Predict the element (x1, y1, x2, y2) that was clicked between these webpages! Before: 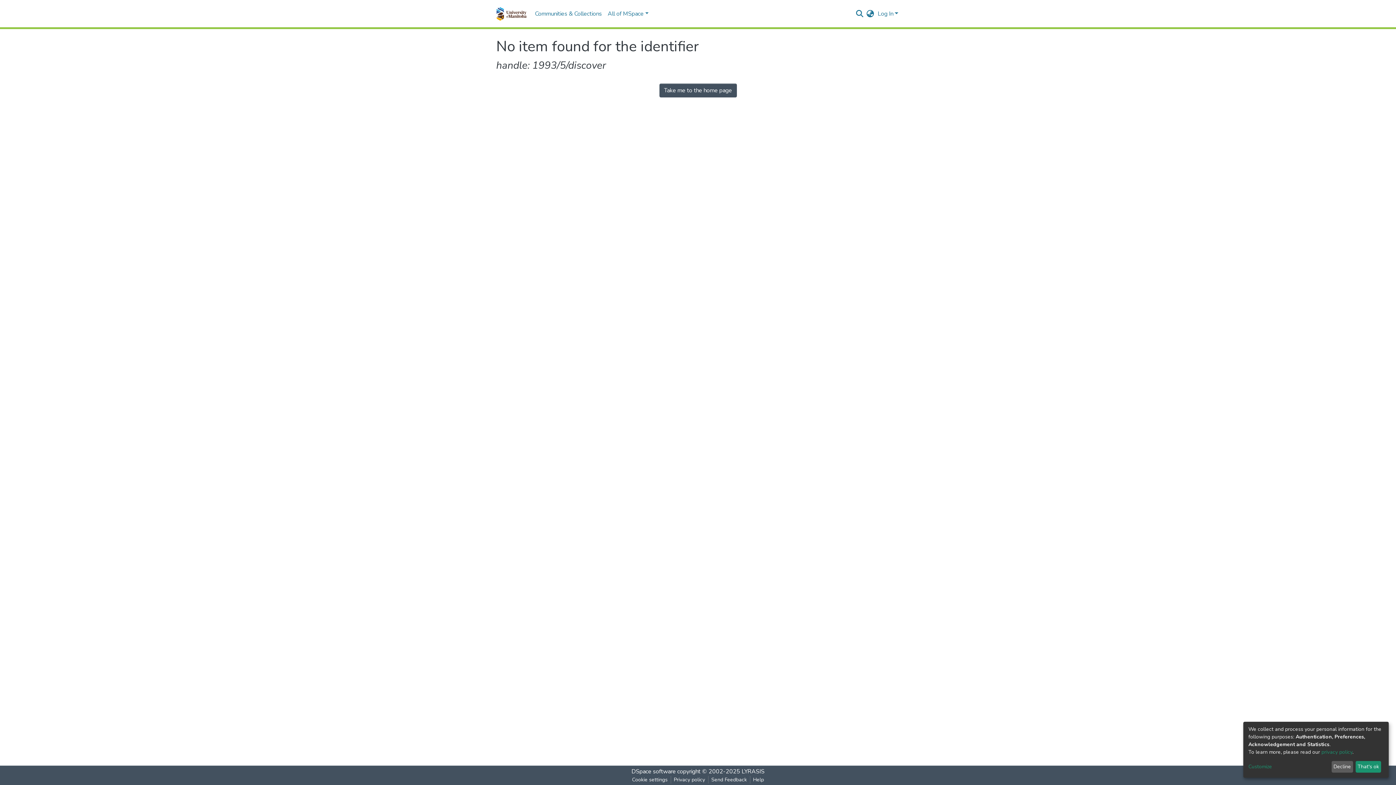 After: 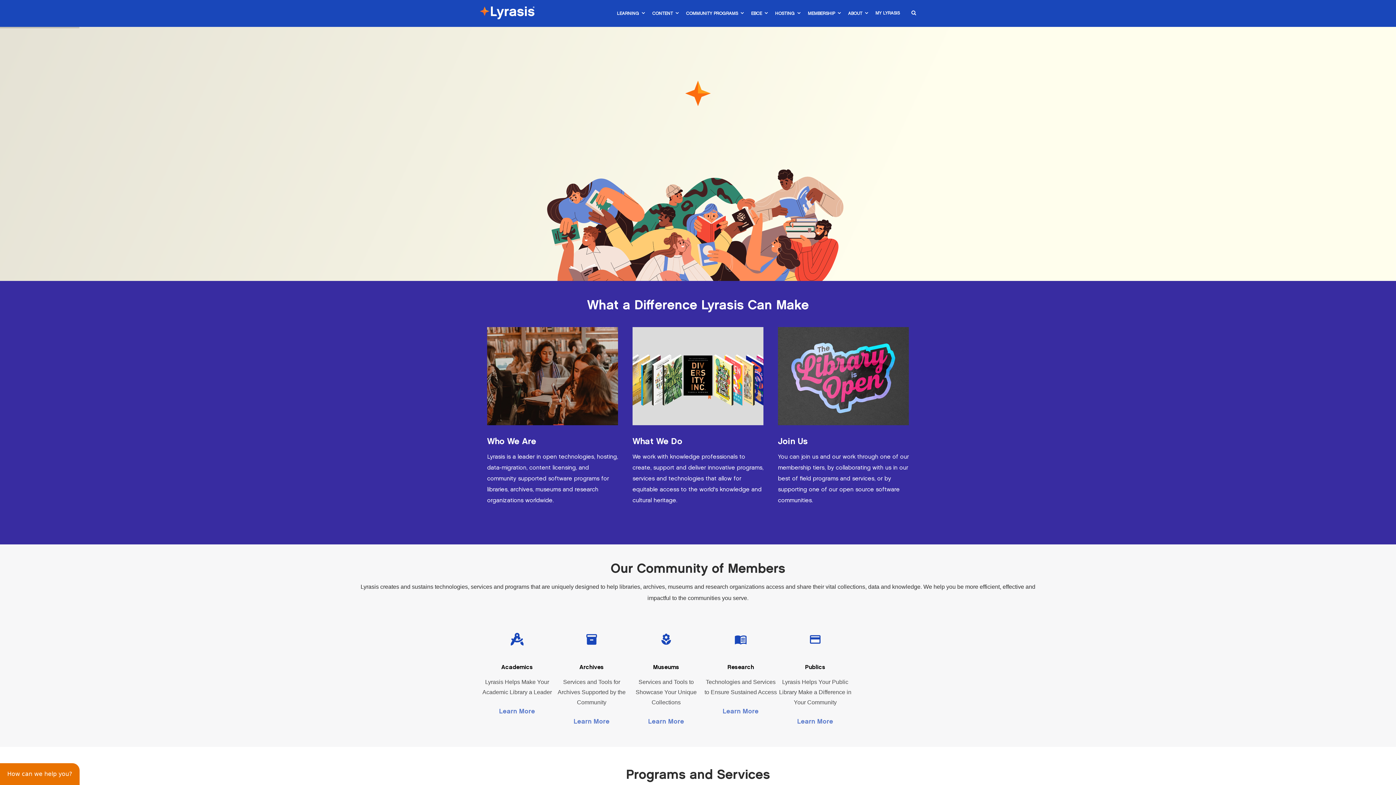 Action: label: LYRASIS bbox: (741, 768, 764, 776)